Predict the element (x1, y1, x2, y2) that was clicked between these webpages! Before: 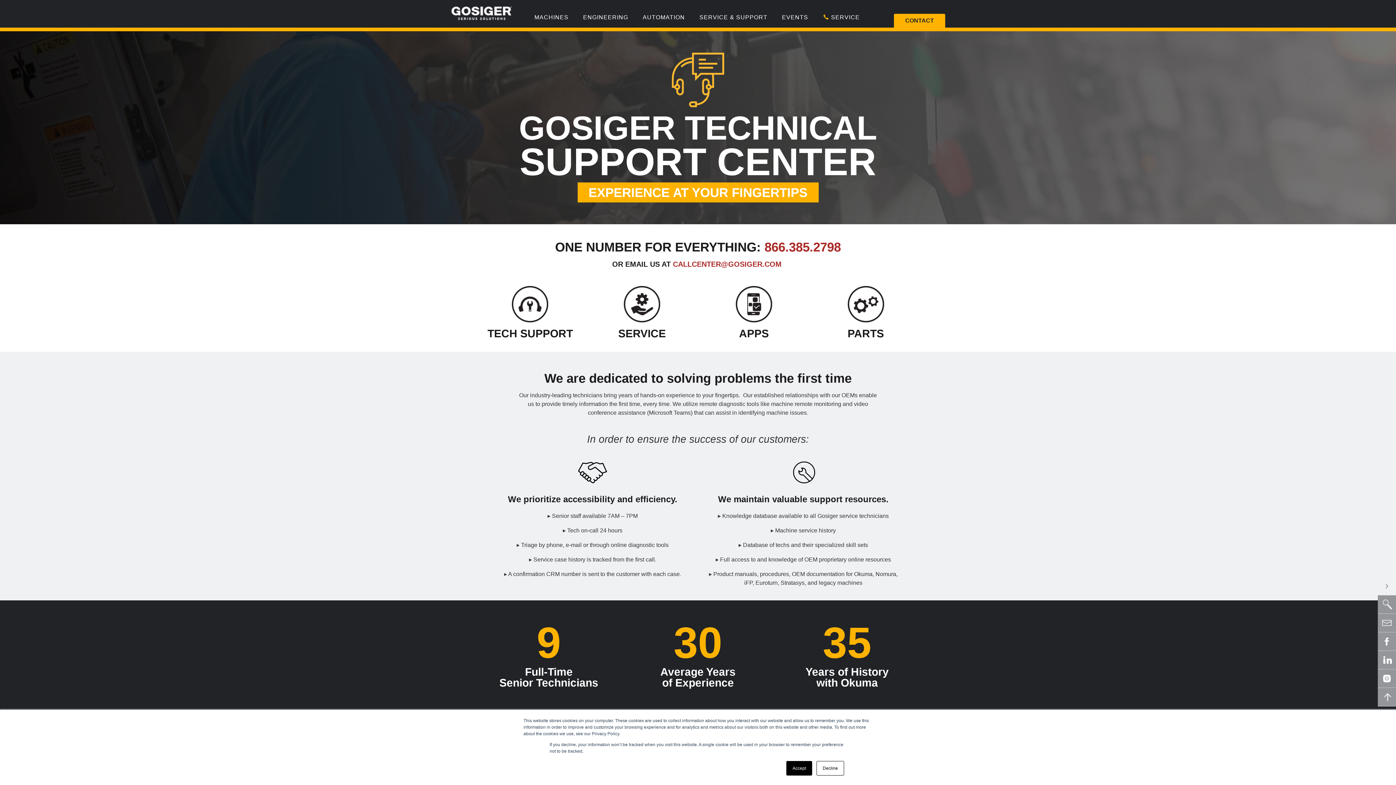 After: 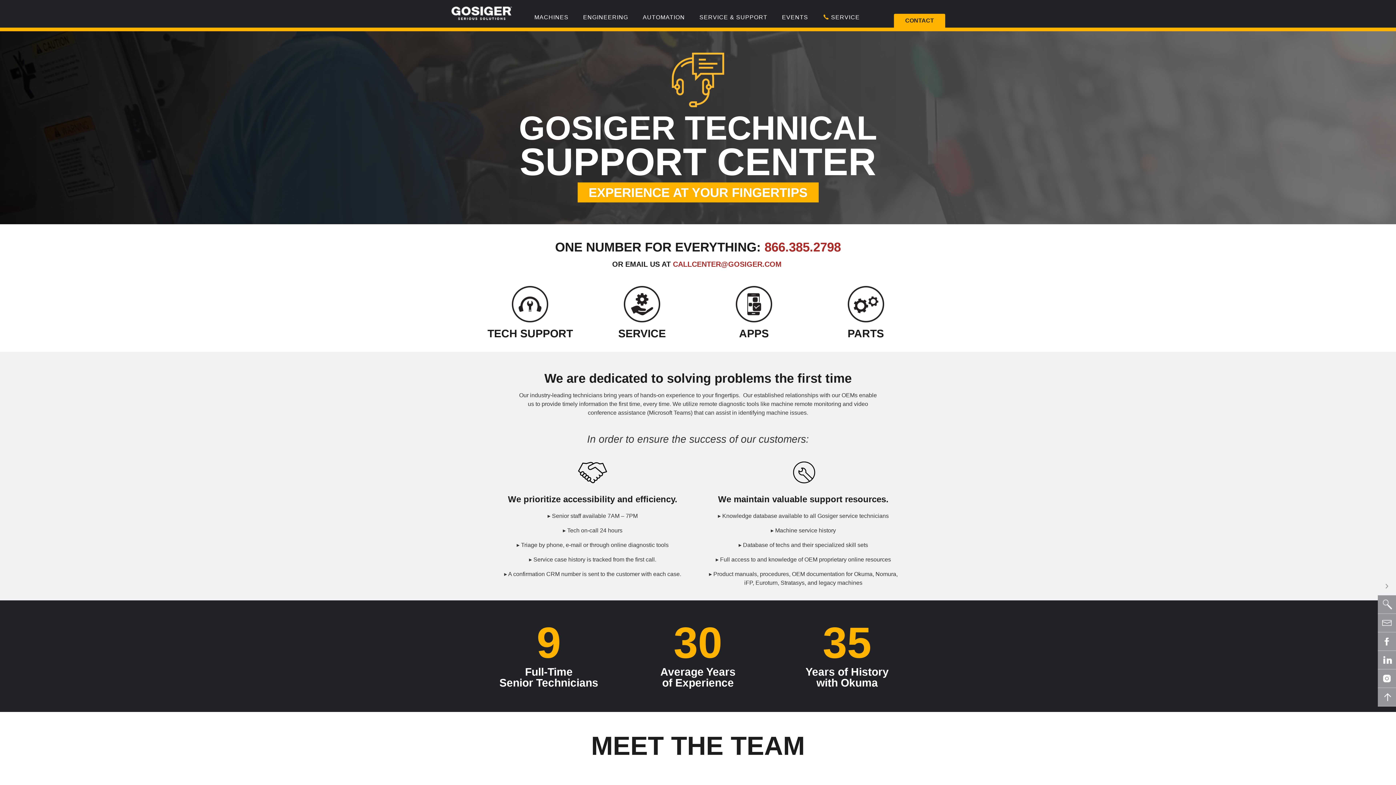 Action: bbox: (786, 761, 812, 776) label: Accept